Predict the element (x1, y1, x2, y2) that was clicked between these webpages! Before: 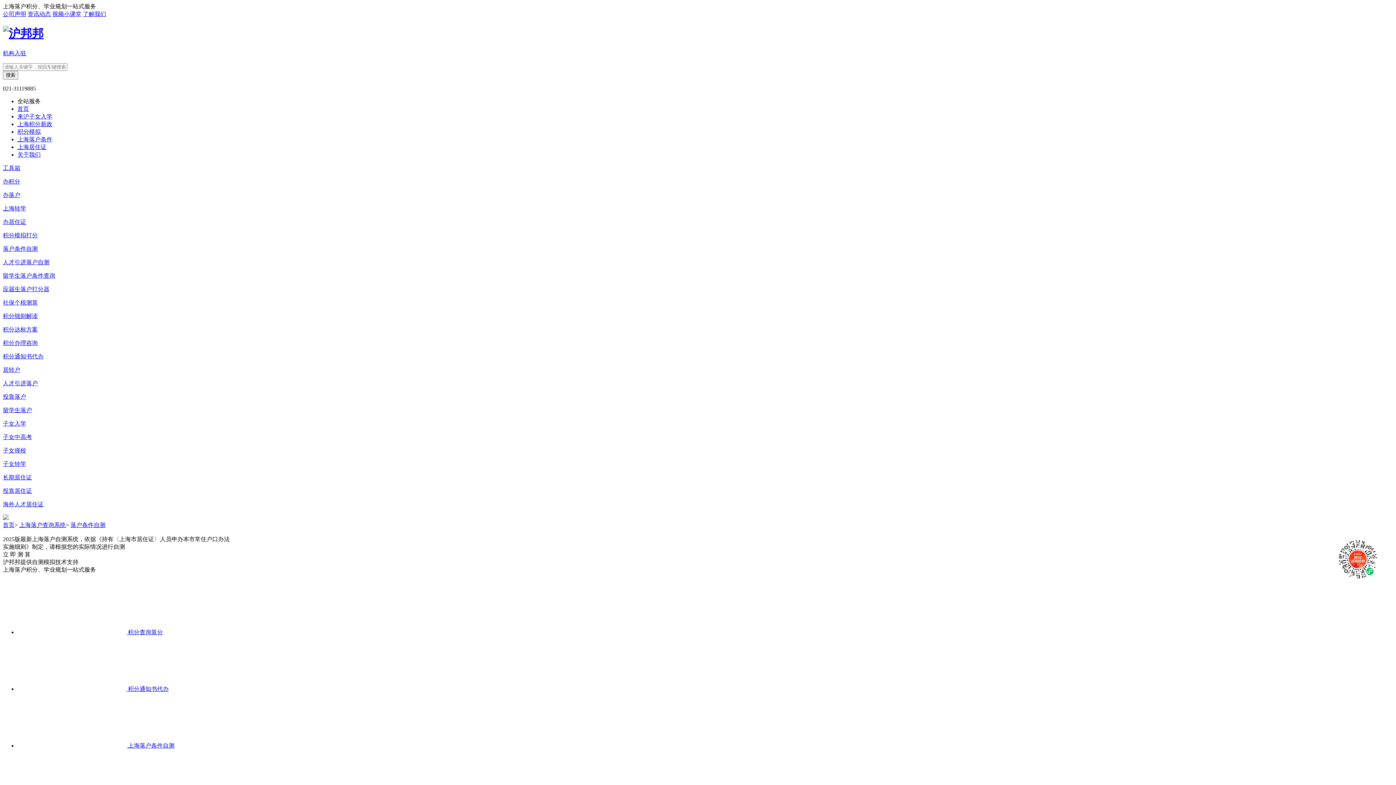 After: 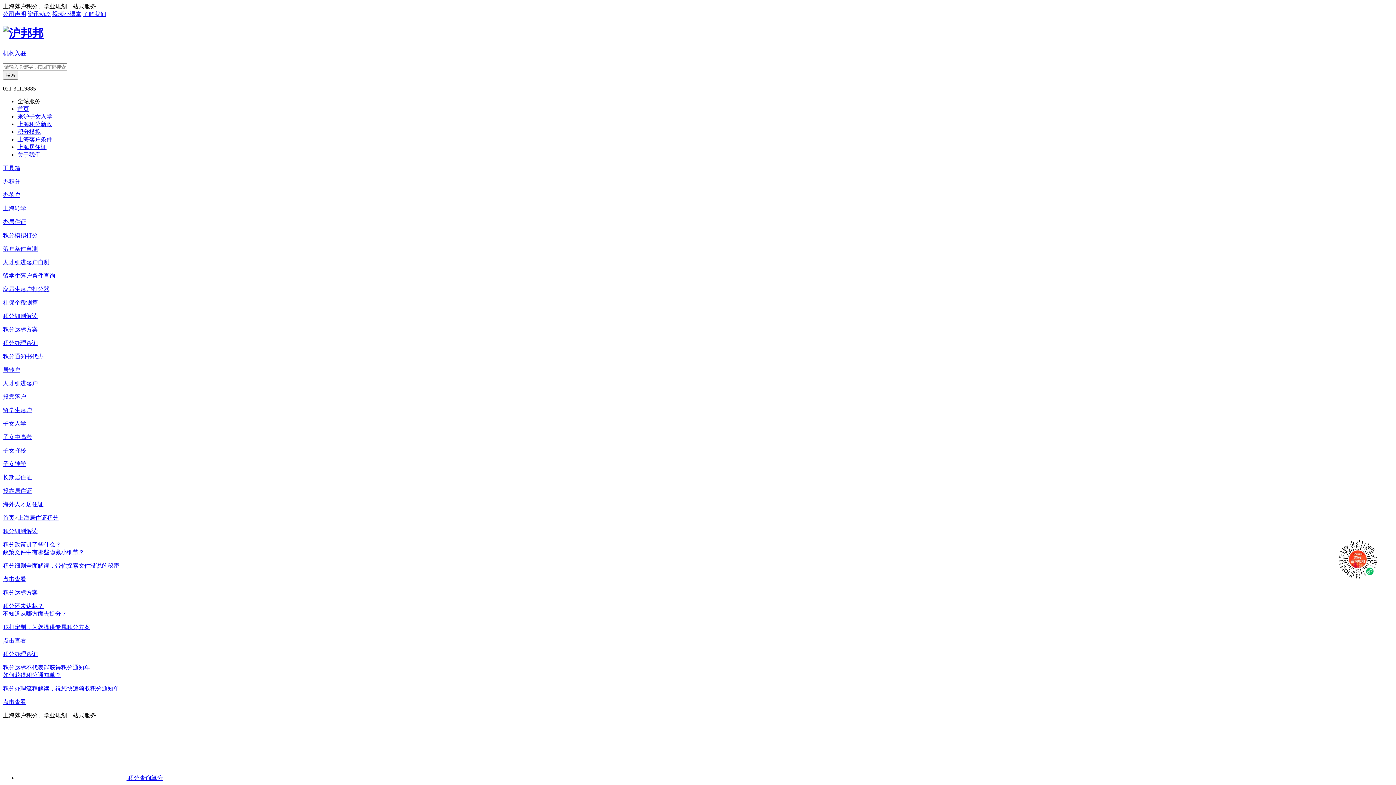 Action: label: 办积分 bbox: (2, 178, 1393, 185)